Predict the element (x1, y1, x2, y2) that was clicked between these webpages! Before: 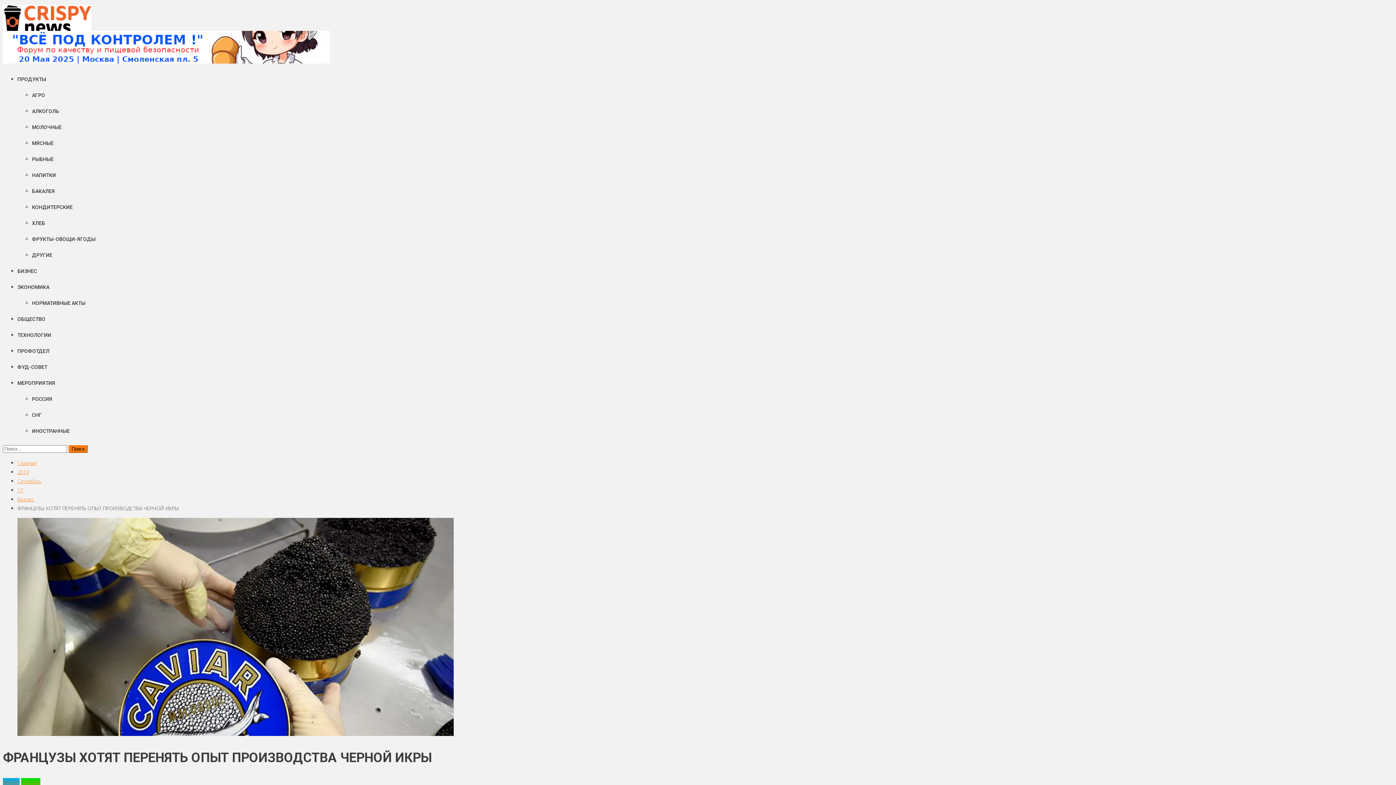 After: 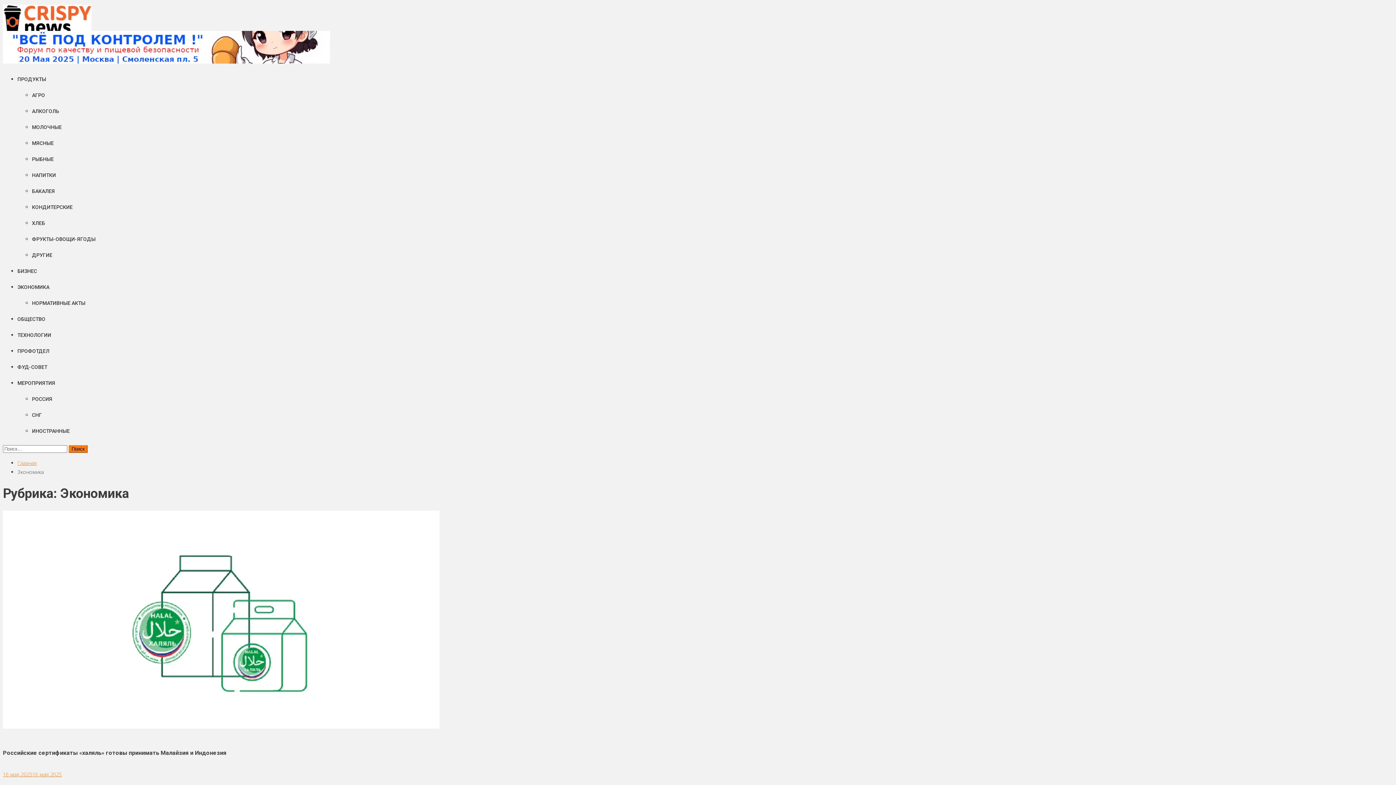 Action: bbox: (17, 284, 49, 290) label: ЭКОНОМИКА